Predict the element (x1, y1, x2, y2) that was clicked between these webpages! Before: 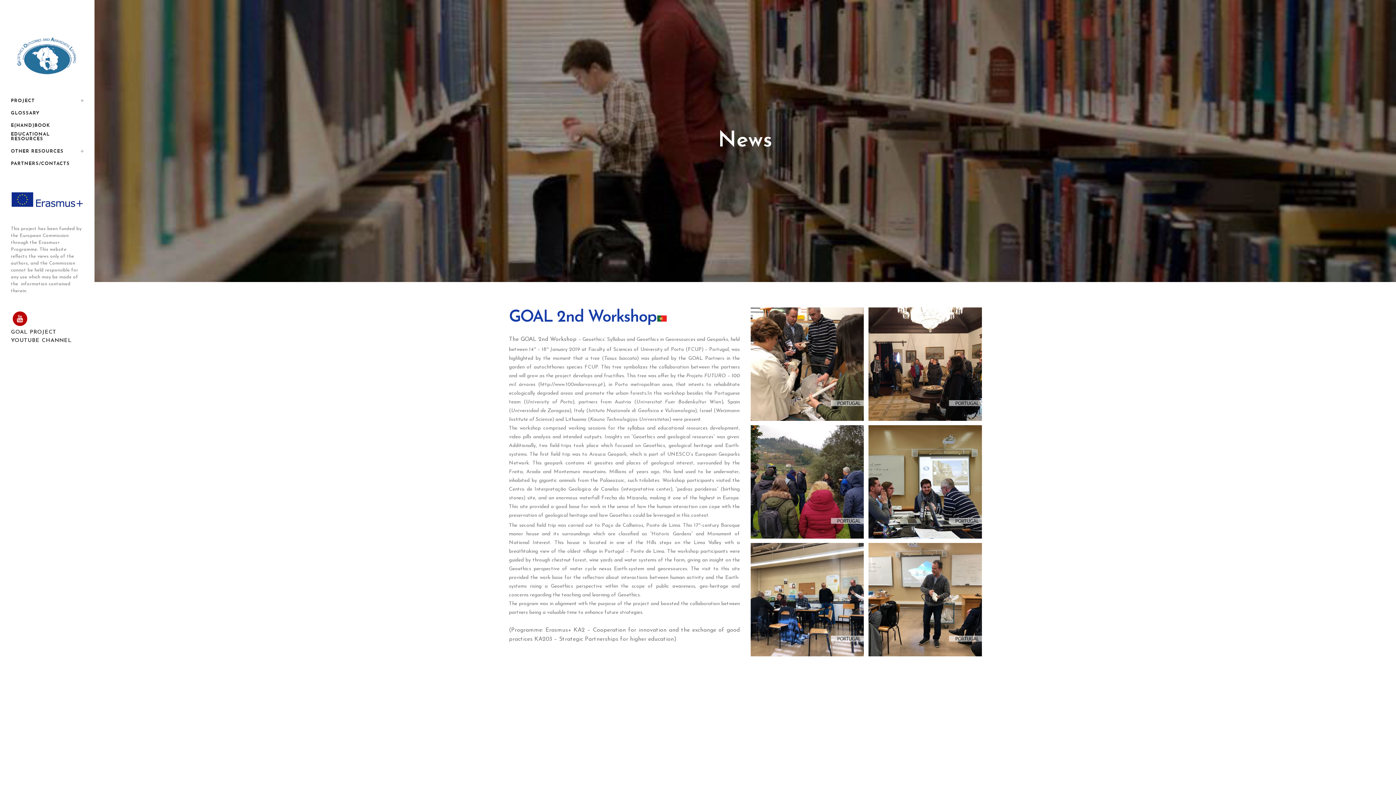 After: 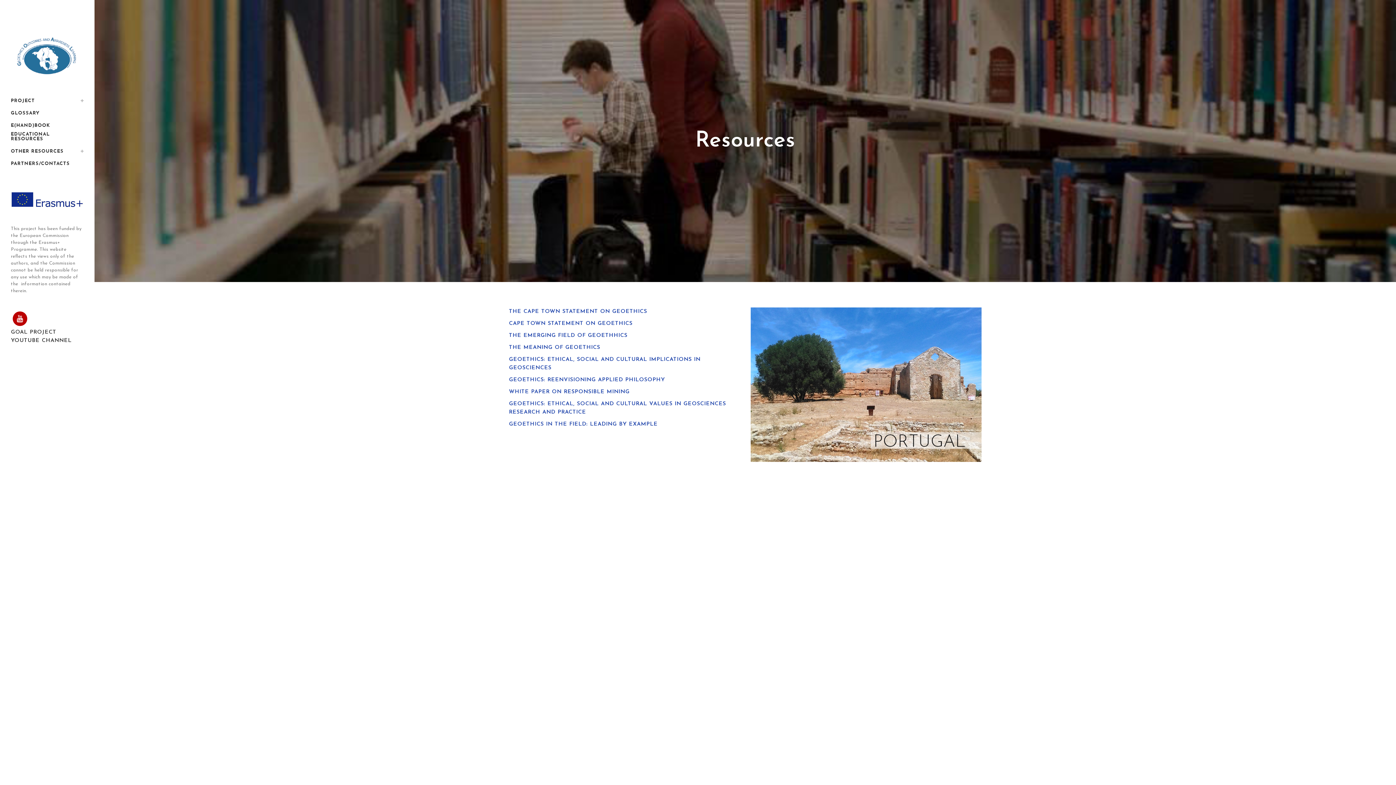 Action: label: OTHER RESOURCES bbox: (10, 145, 83, 157)